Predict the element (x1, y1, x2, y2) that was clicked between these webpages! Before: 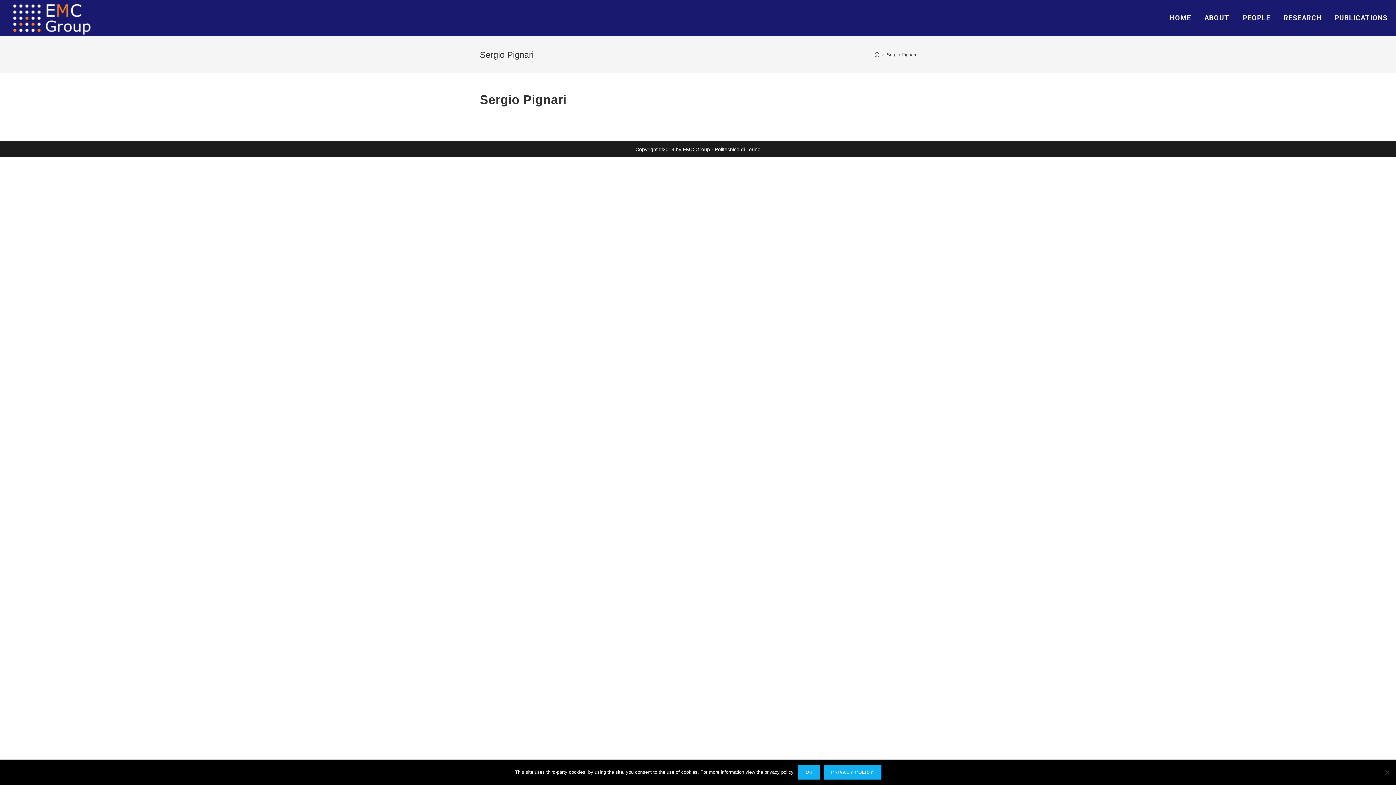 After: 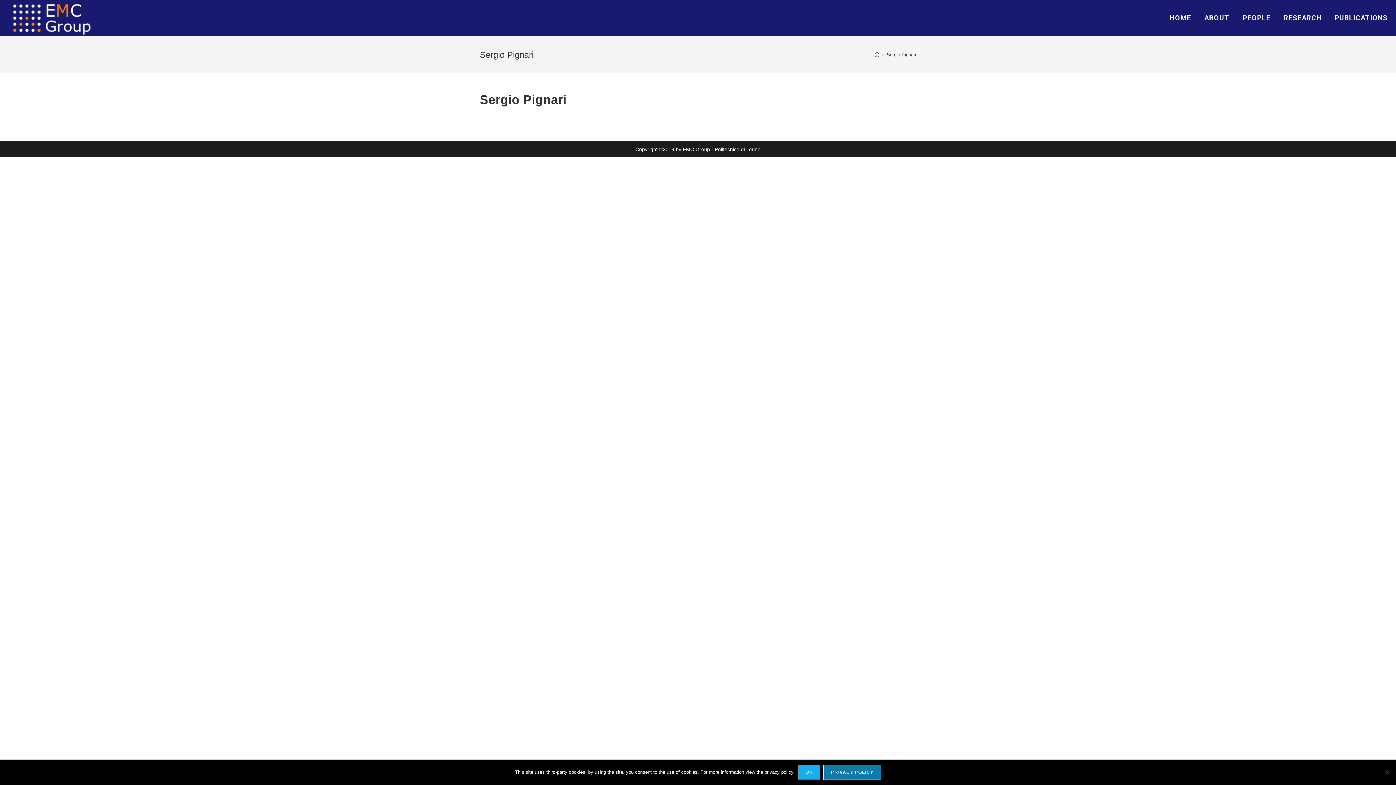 Action: label: Privacy policy bbox: (824, 765, 881, 780)